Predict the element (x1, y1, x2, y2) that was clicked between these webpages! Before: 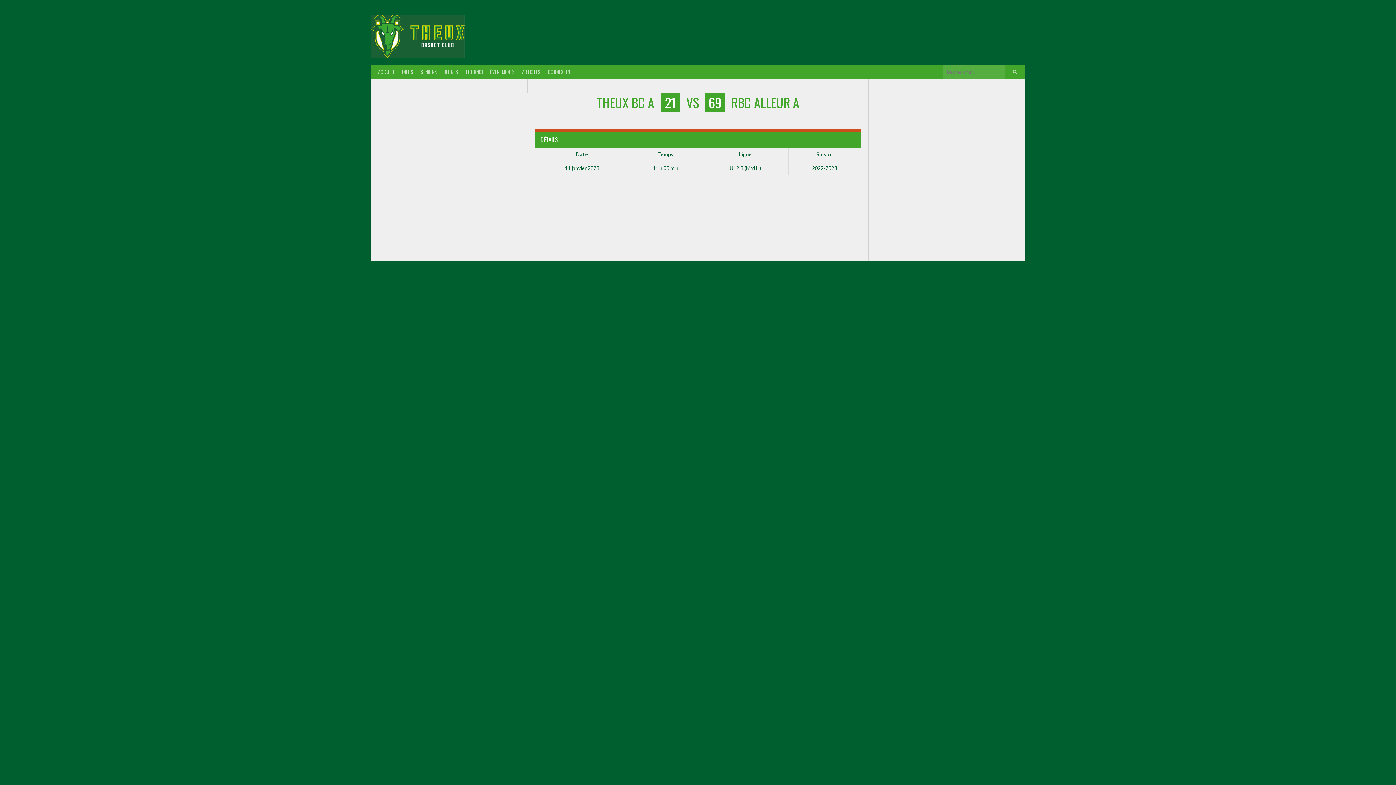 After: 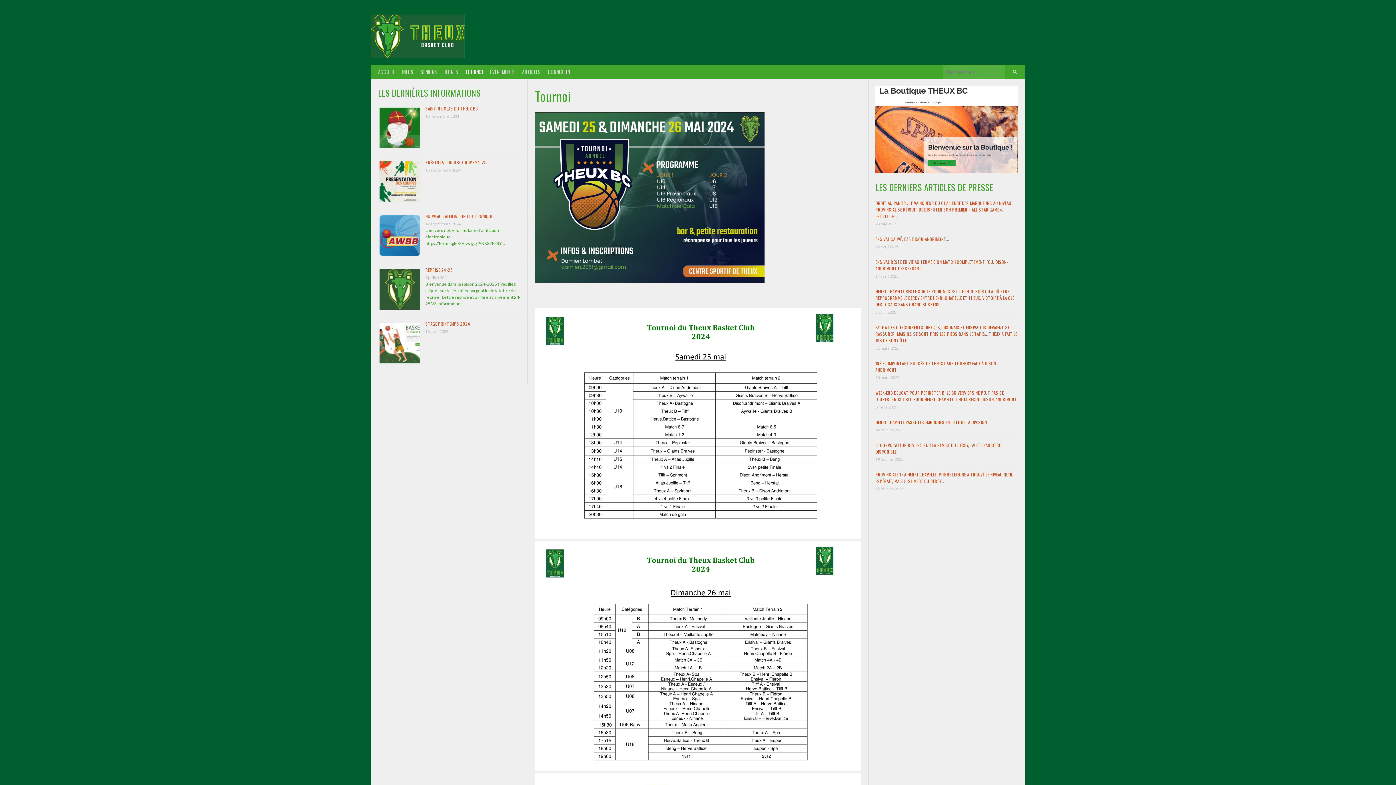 Action: bbox: (461, 64, 486, 78) label: TOURNOI